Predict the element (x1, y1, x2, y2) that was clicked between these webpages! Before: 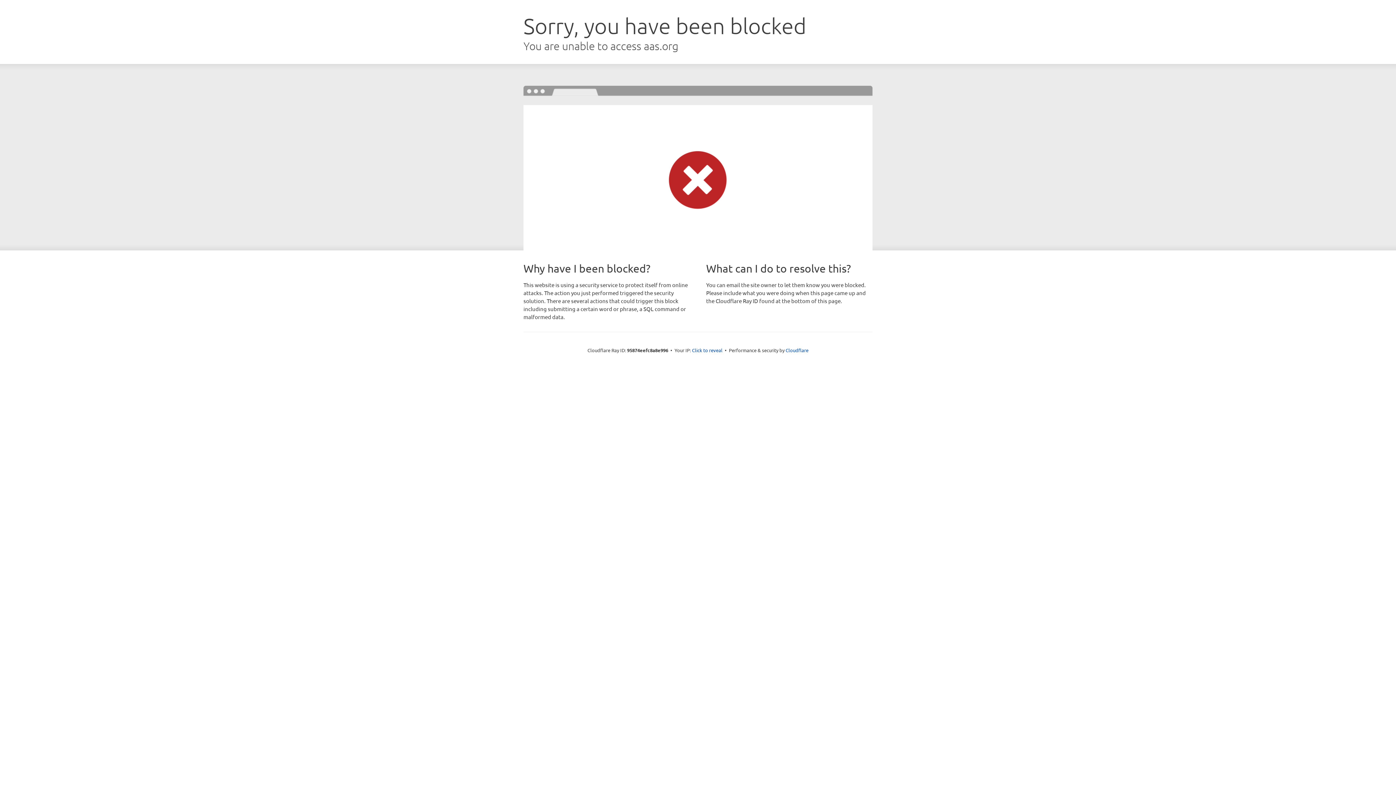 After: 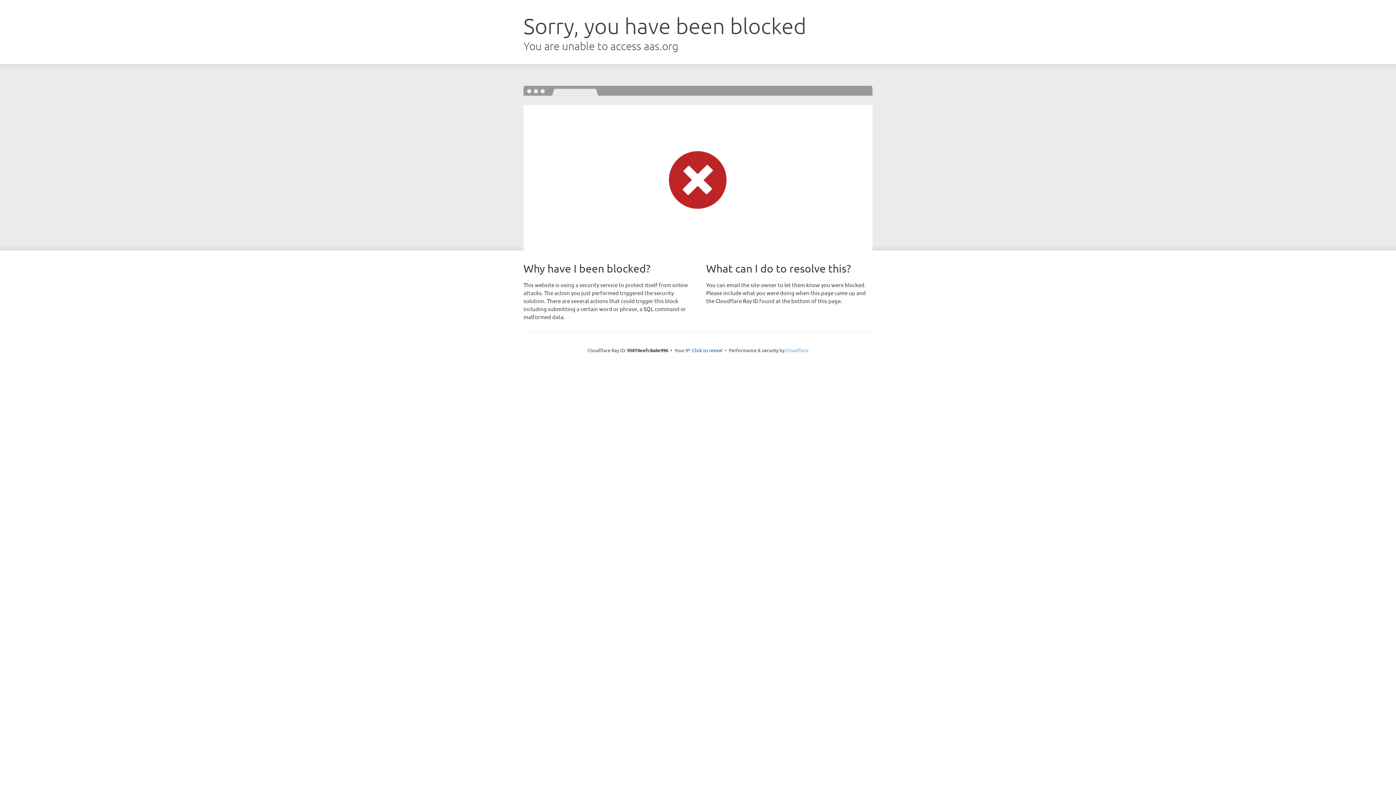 Action: label: Cloudflare bbox: (785, 347, 808, 353)